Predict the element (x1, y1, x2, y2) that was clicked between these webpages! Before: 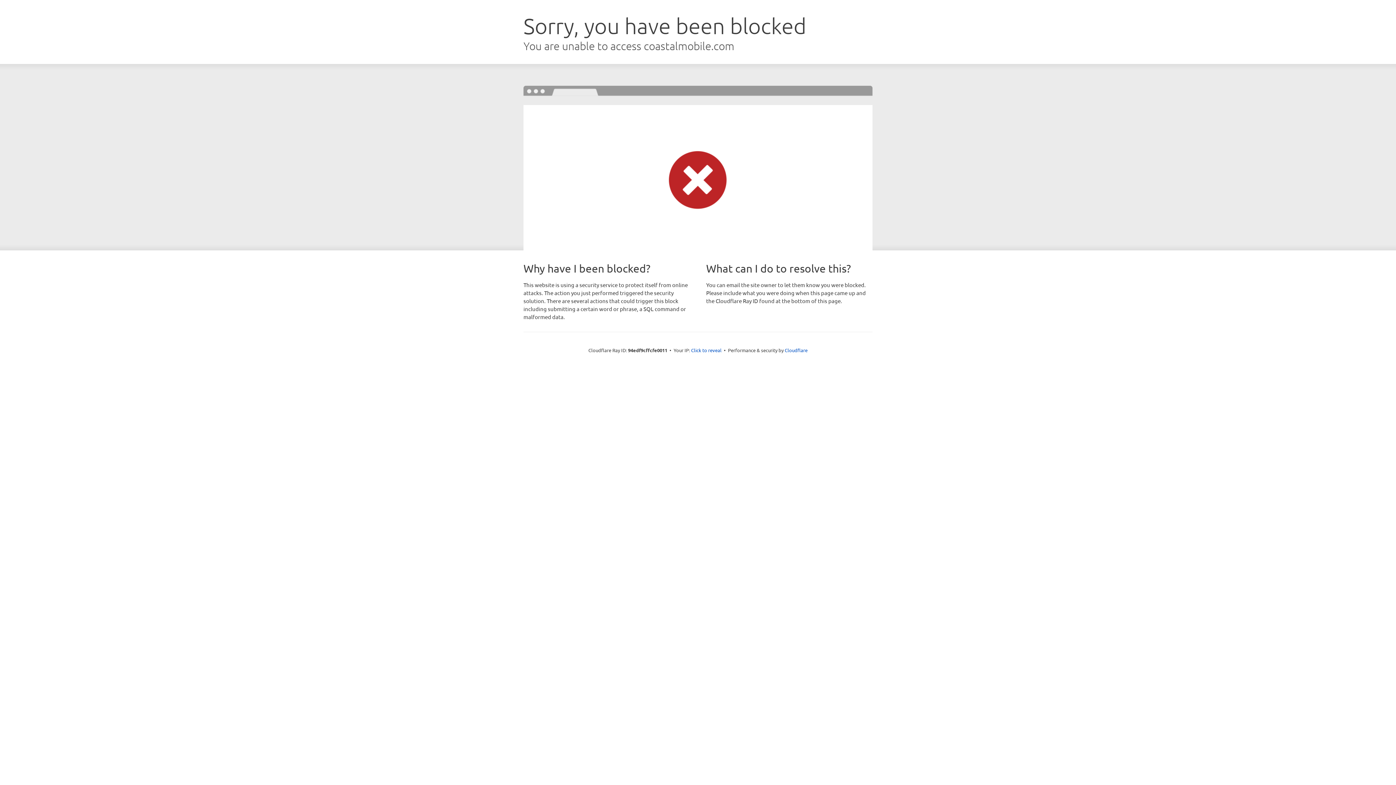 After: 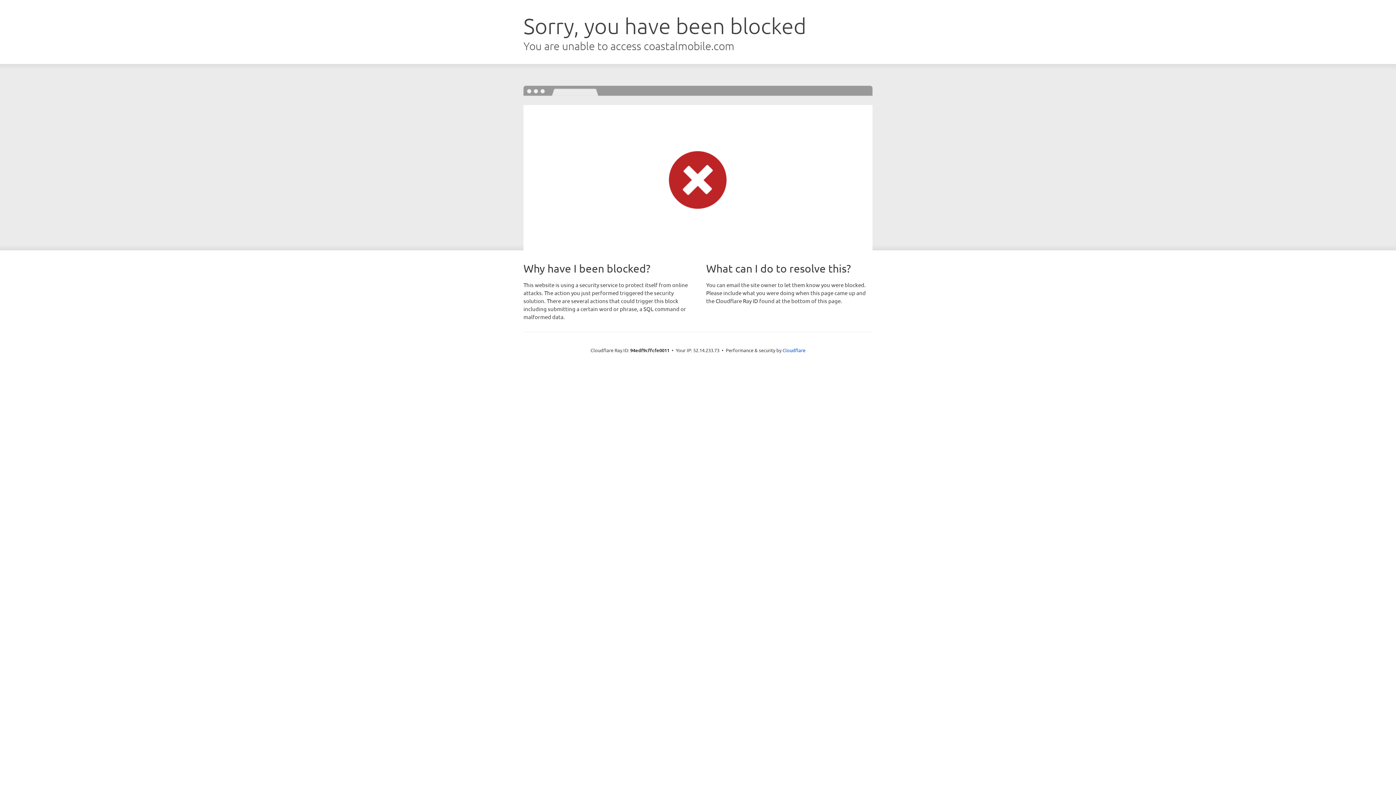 Action: bbox: (691, 346, 721, 353) label: Click to reveal